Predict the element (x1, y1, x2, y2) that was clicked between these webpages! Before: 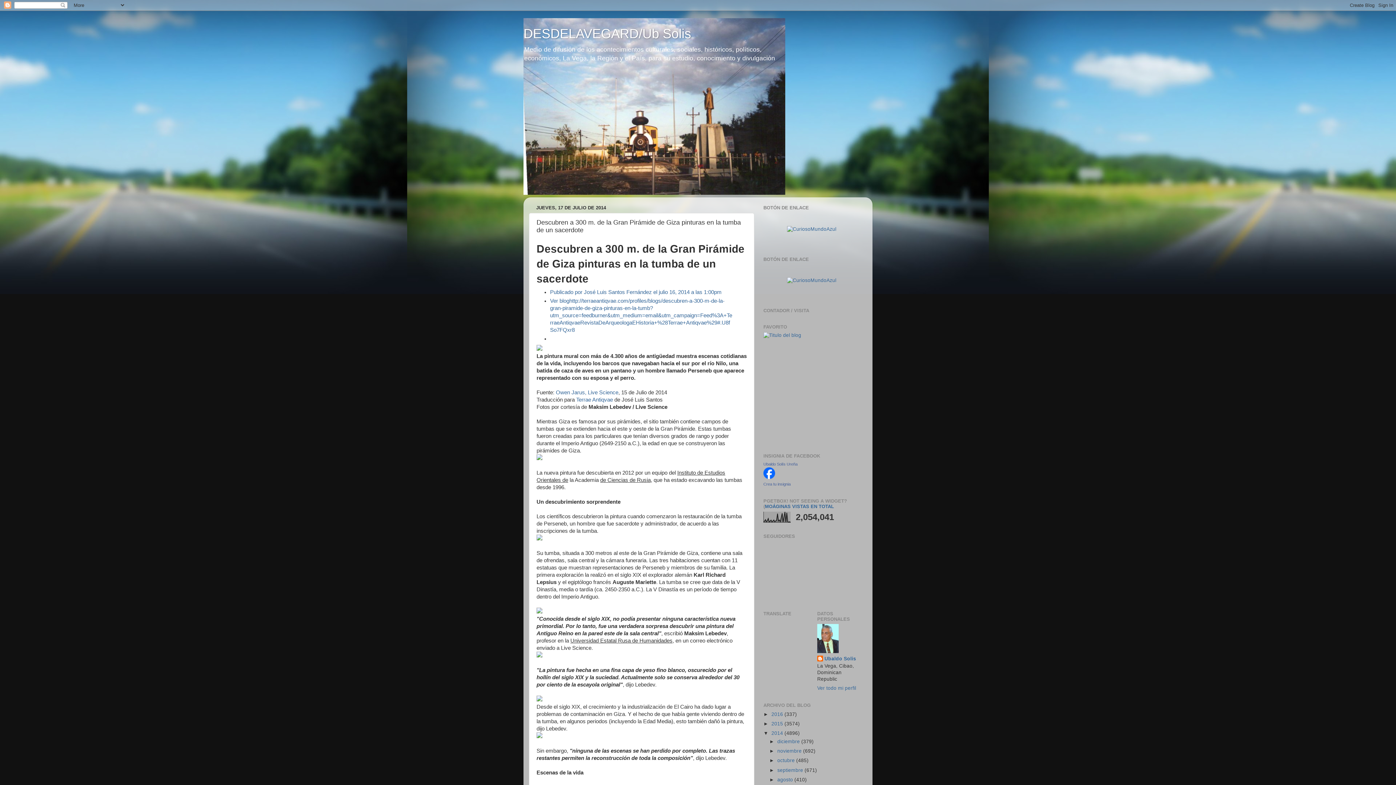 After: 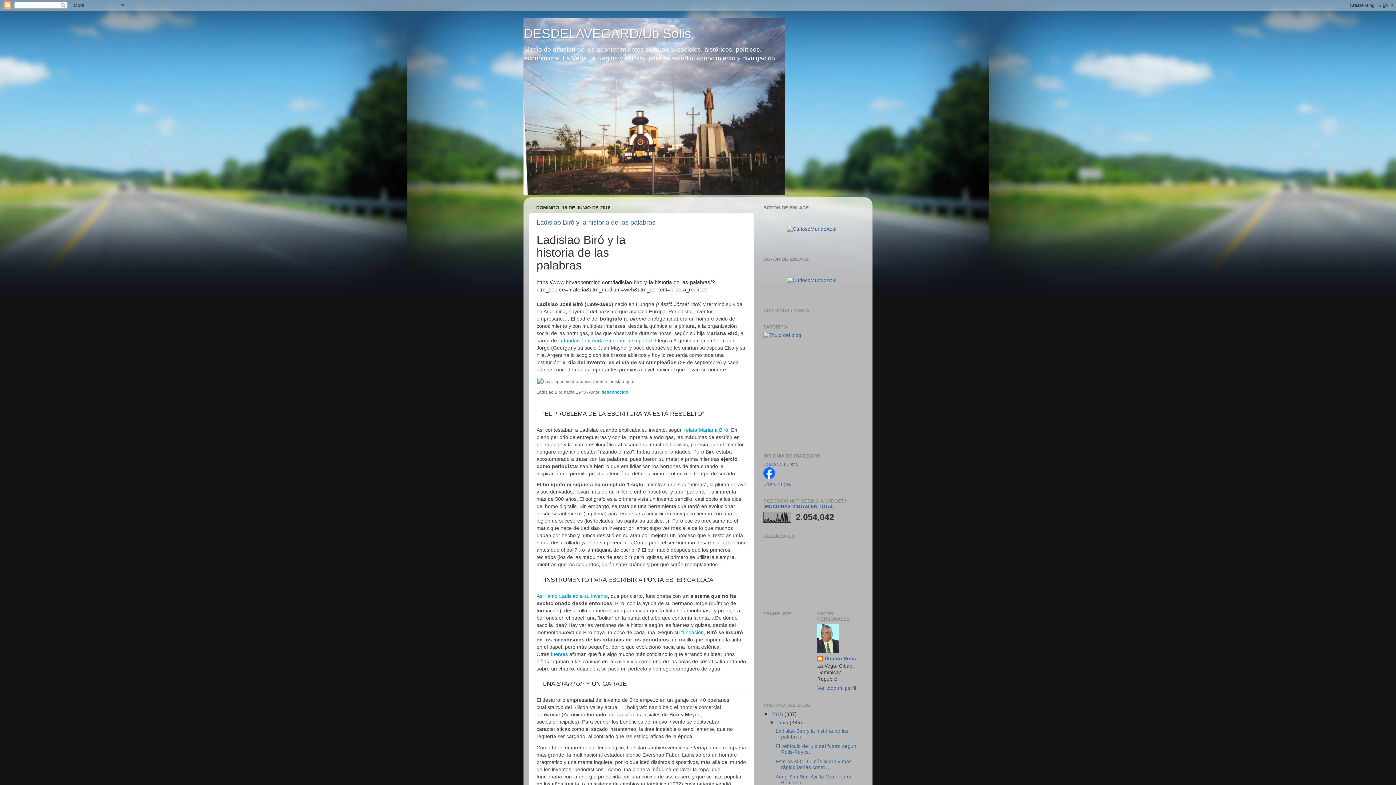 Action: bbox: (771, 712, 784, 717) label: 2016 